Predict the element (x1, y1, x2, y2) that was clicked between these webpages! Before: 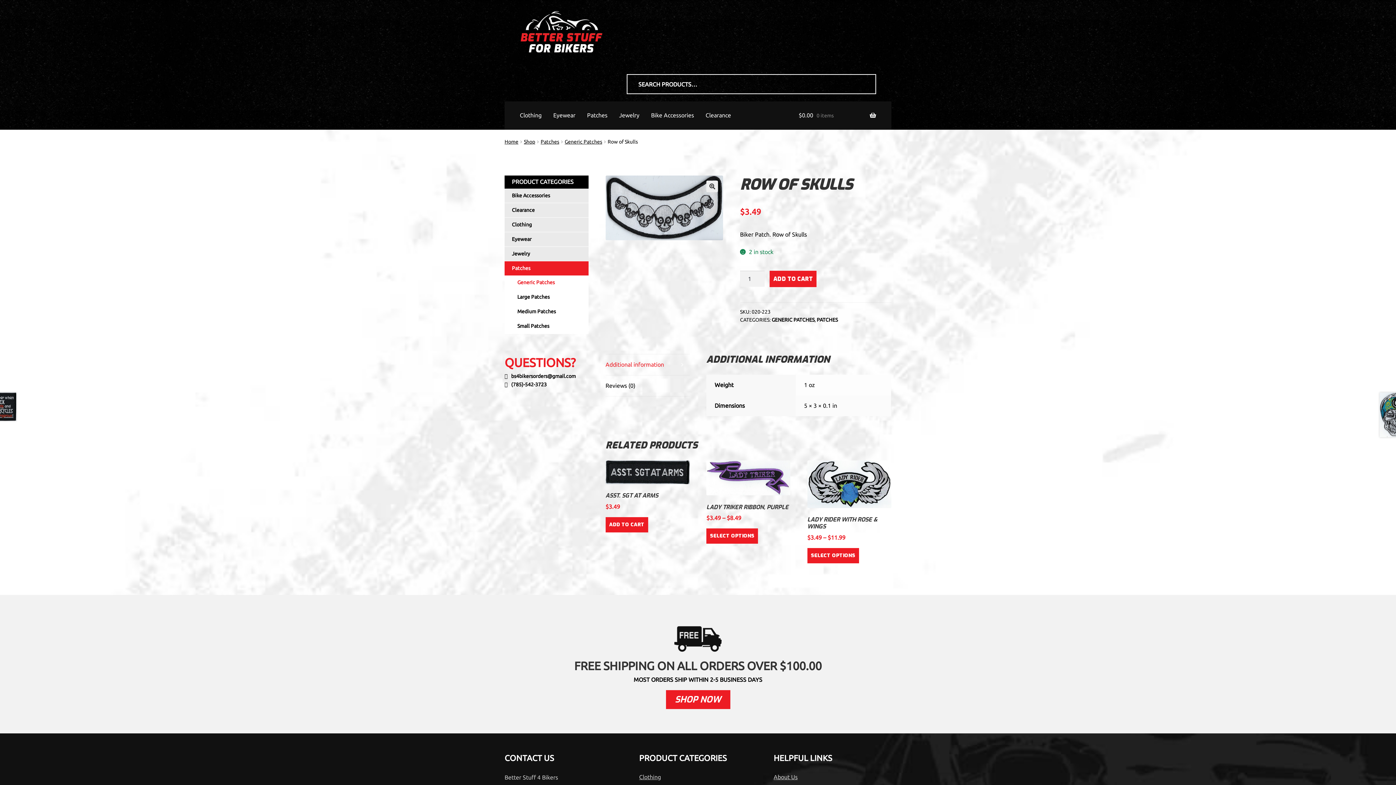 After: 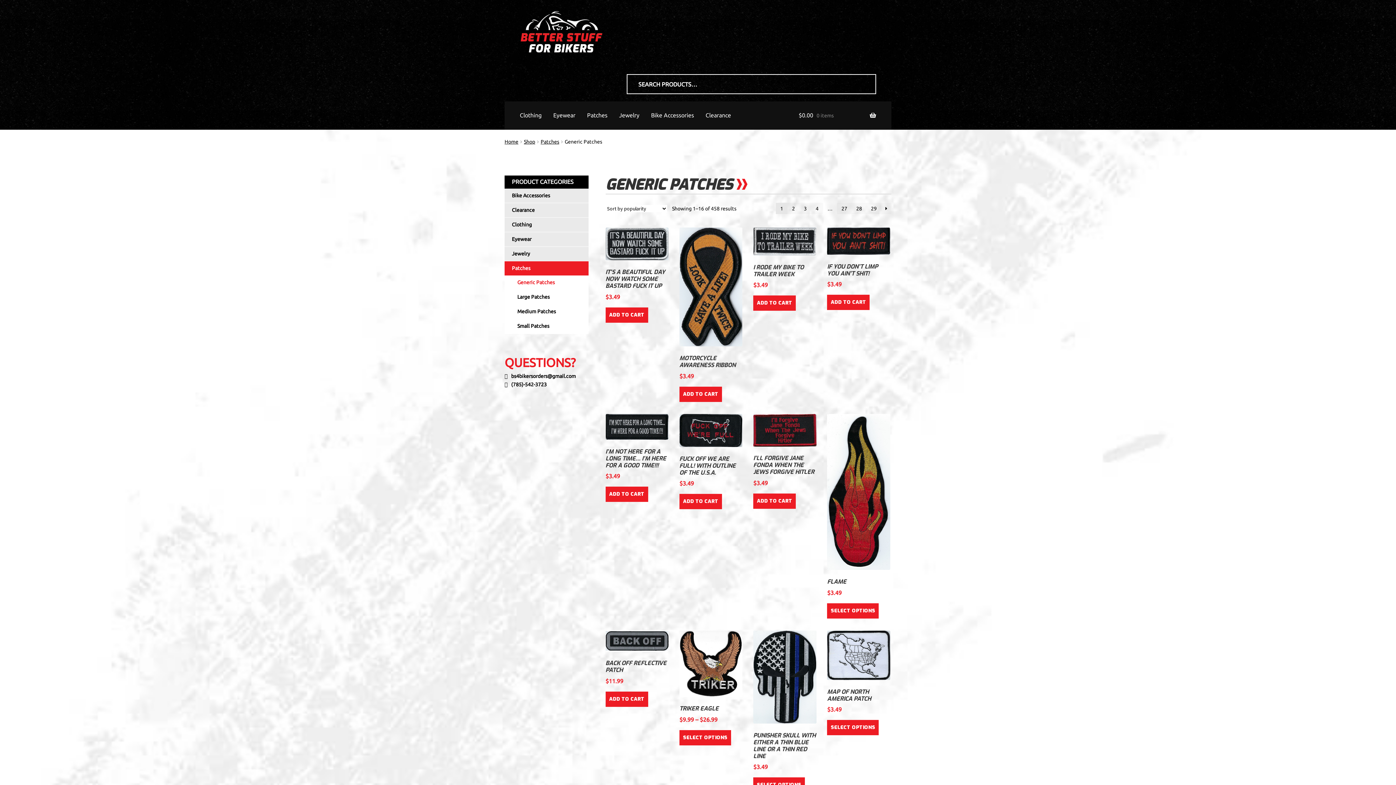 Action: bbox: (771, 316, 814, 322) label: GENERIC PATCHES